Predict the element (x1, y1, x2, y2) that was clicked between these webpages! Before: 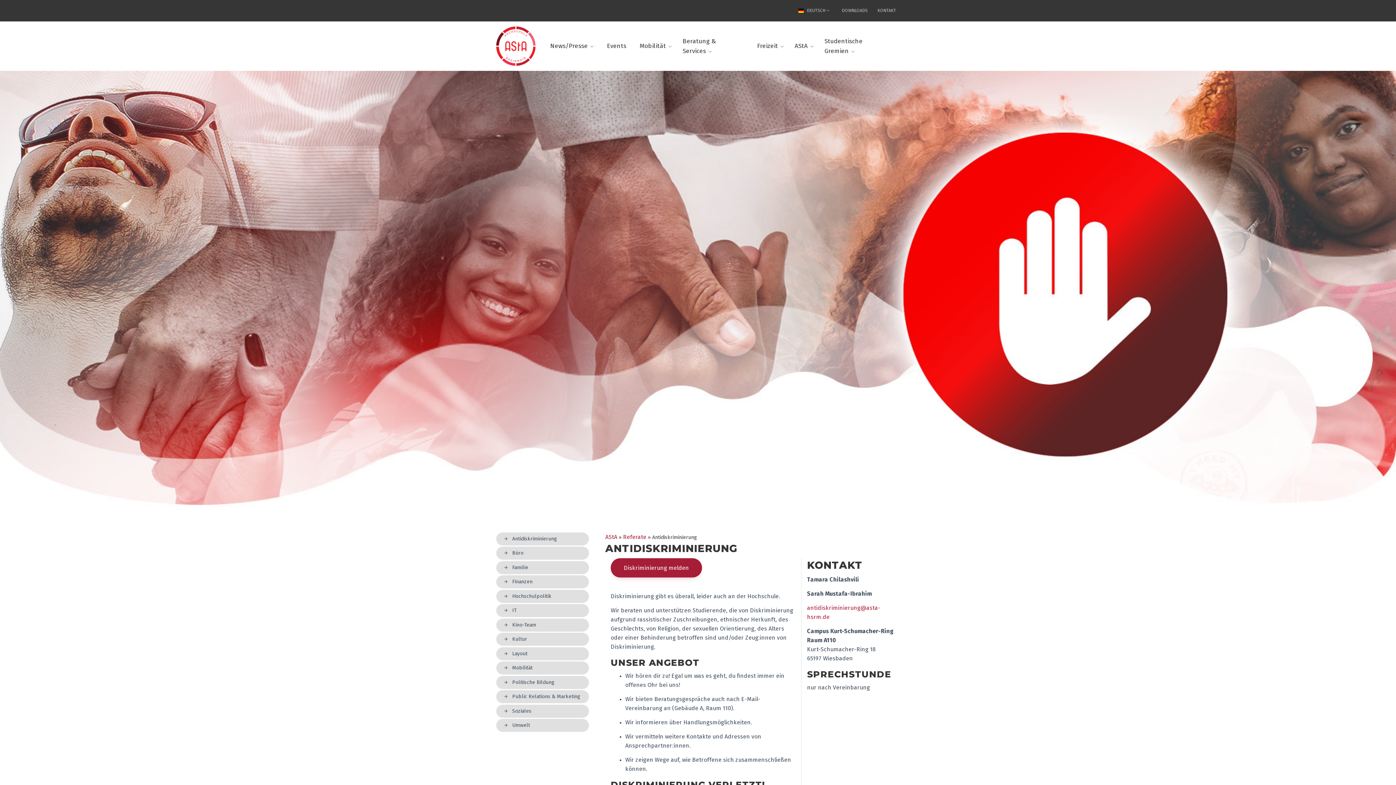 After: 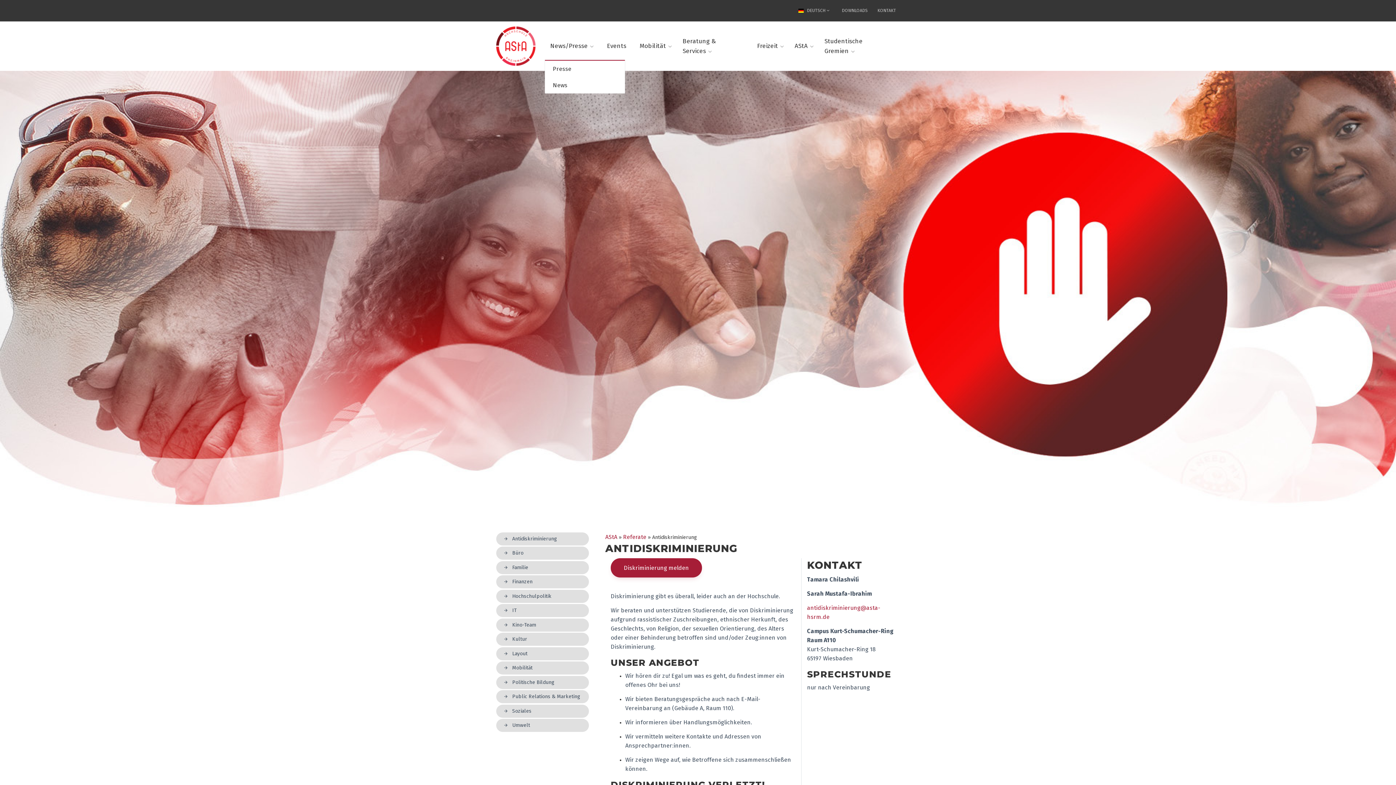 Action: label: News/Presse bbox: (545, 38, 599, 53)